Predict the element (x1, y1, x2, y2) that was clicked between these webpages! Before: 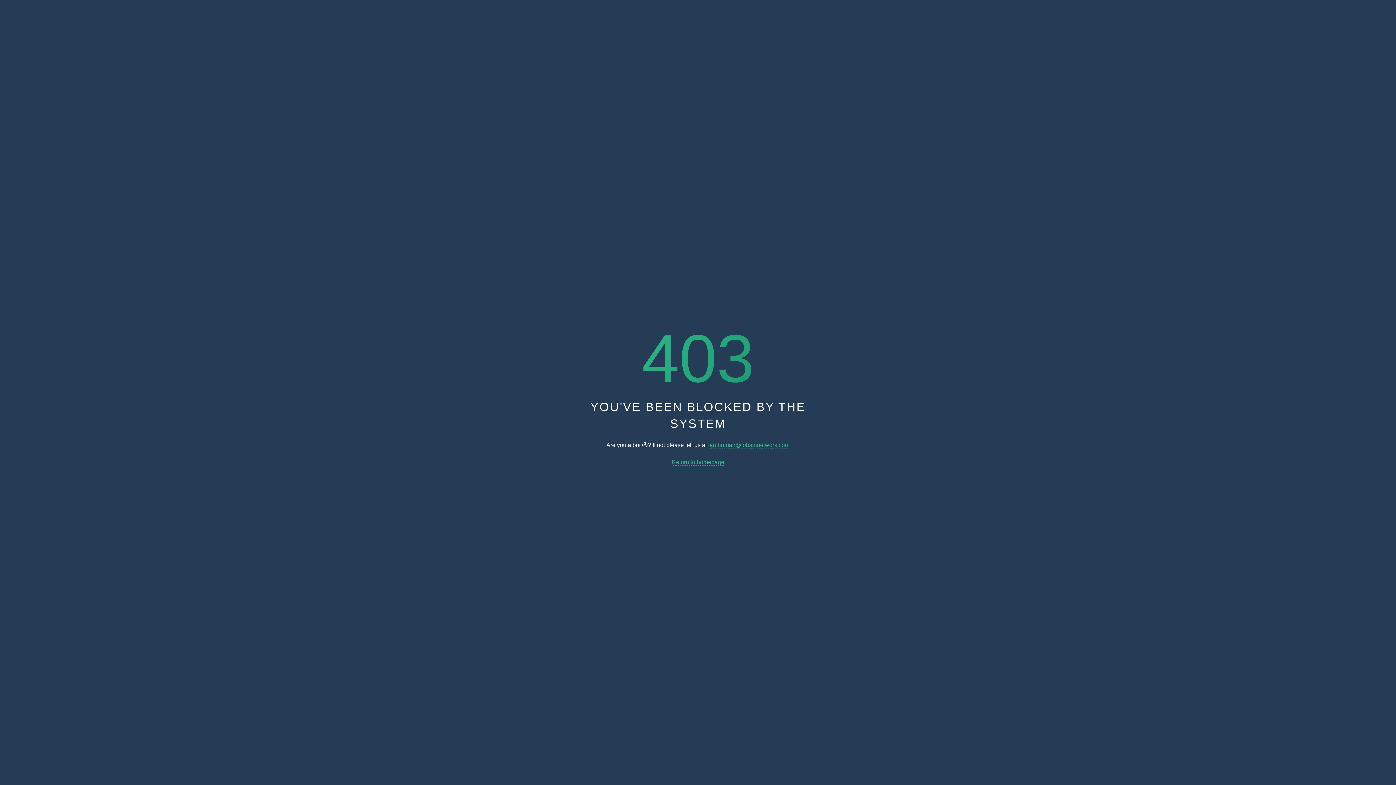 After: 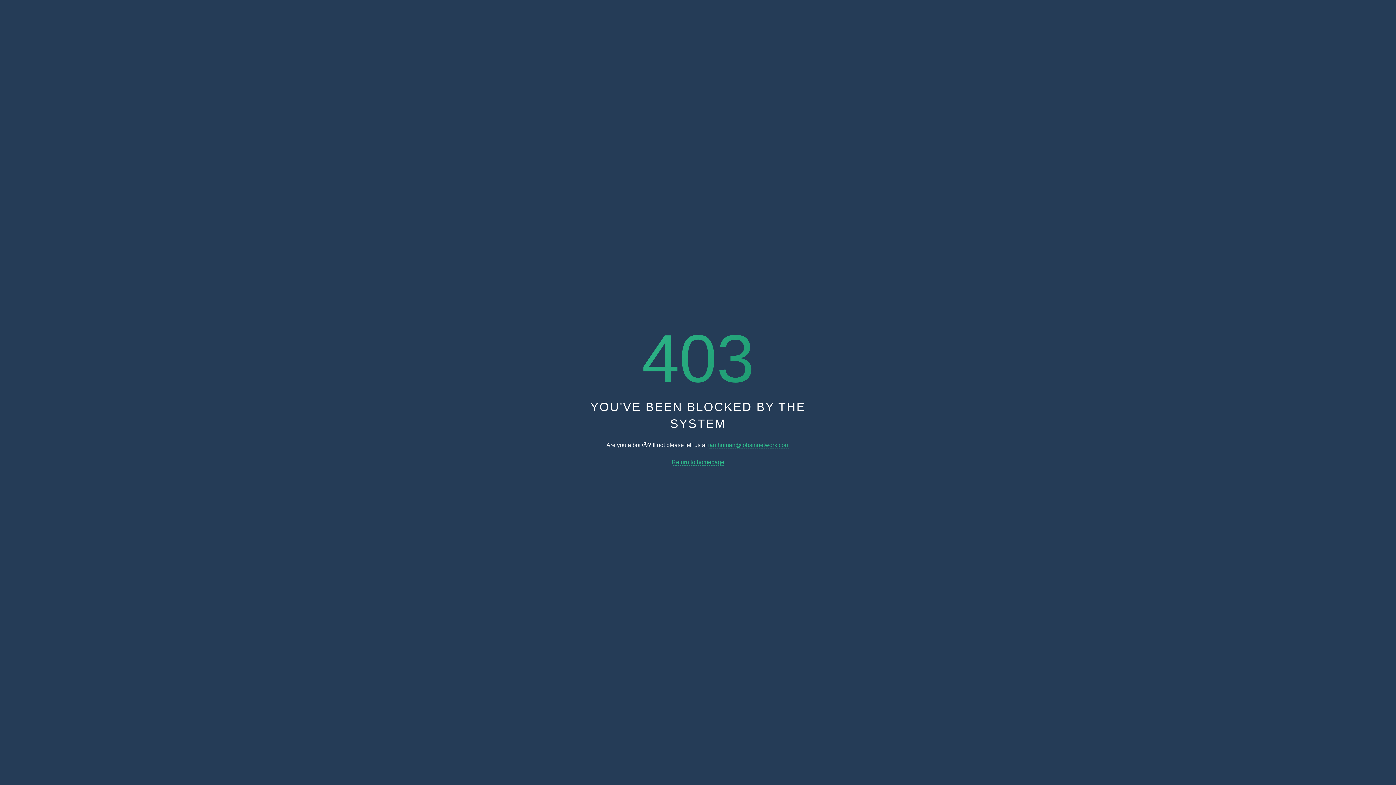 Action: bbox: (708, 442, 789, 448) label: iamhuman@jobsinnetwork.com